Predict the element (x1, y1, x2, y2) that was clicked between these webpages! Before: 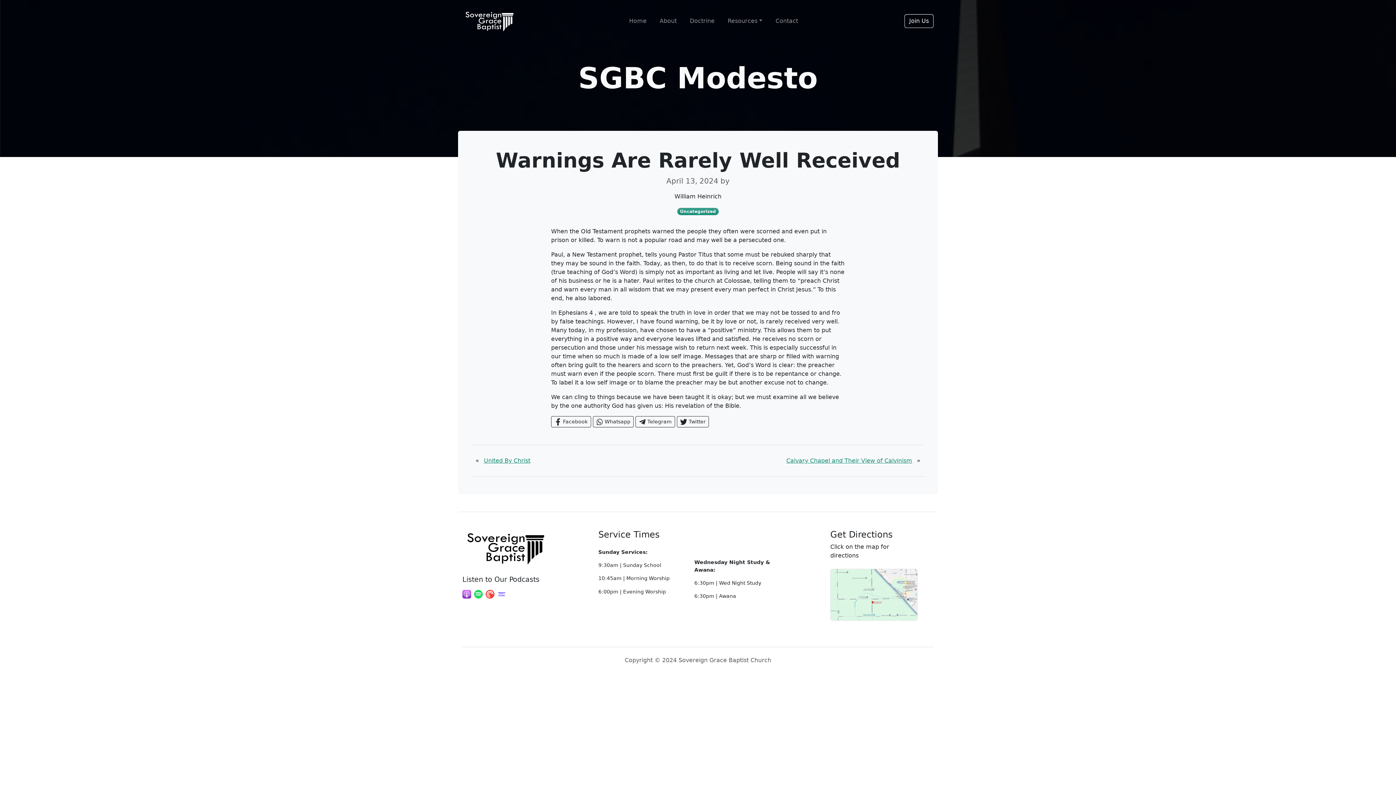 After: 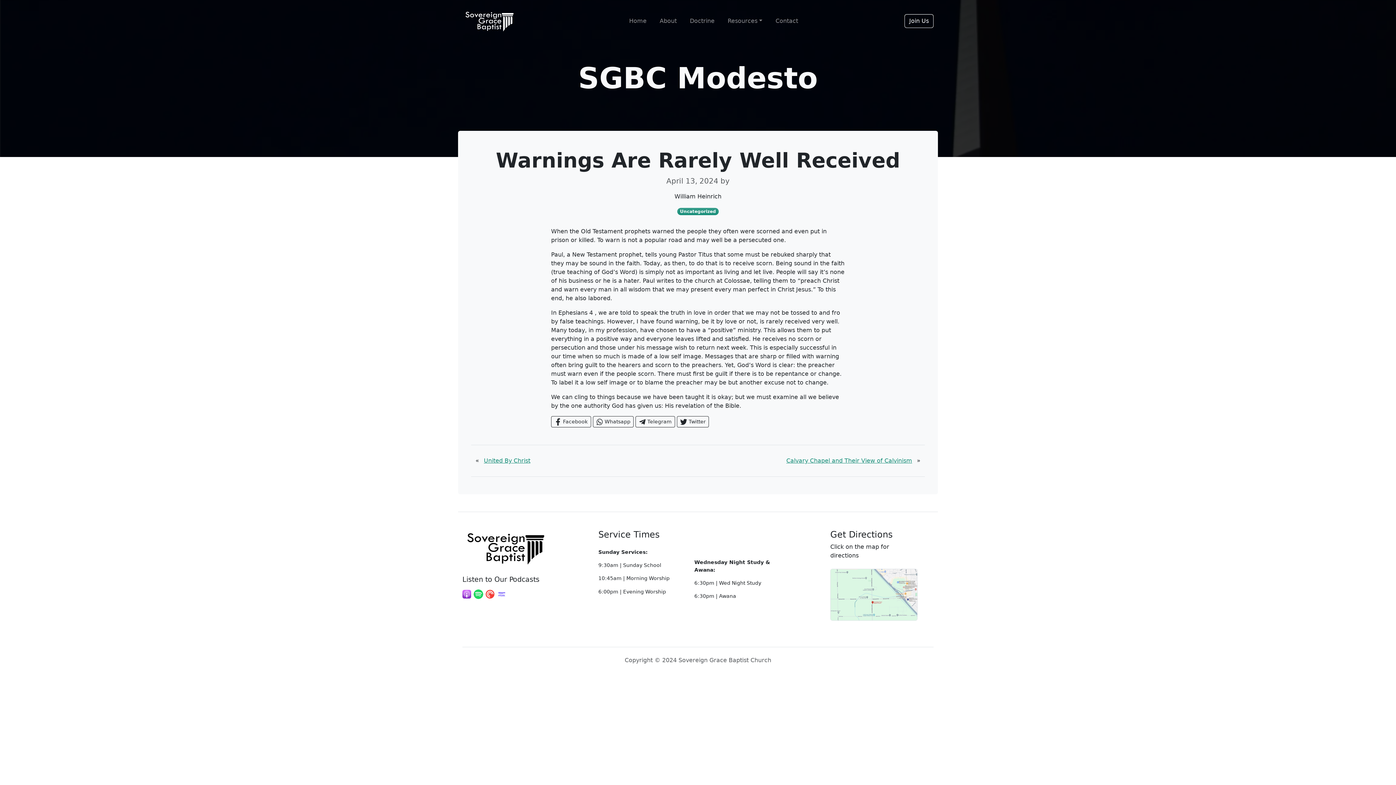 Action: label: Listen on Spotify bbox: (474, 589, 482, 598)